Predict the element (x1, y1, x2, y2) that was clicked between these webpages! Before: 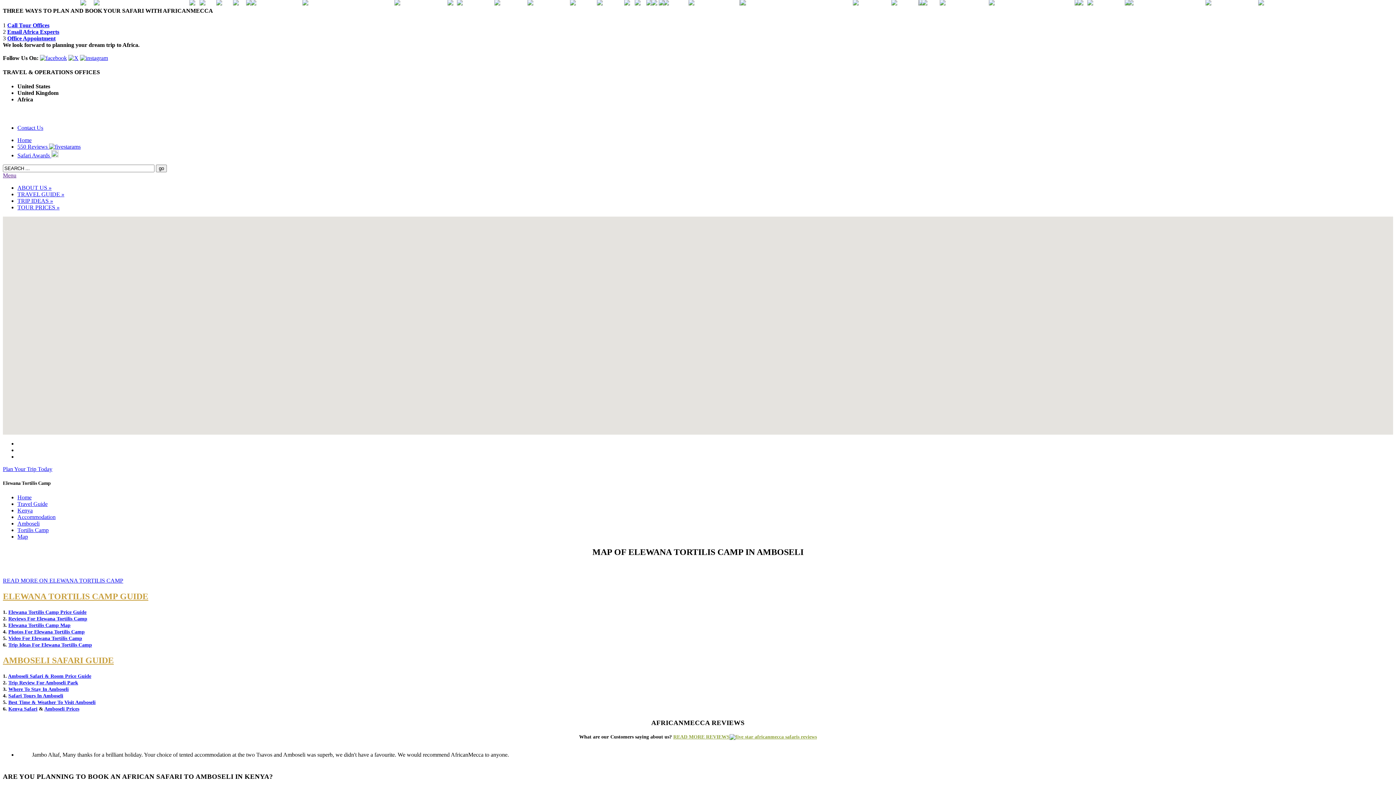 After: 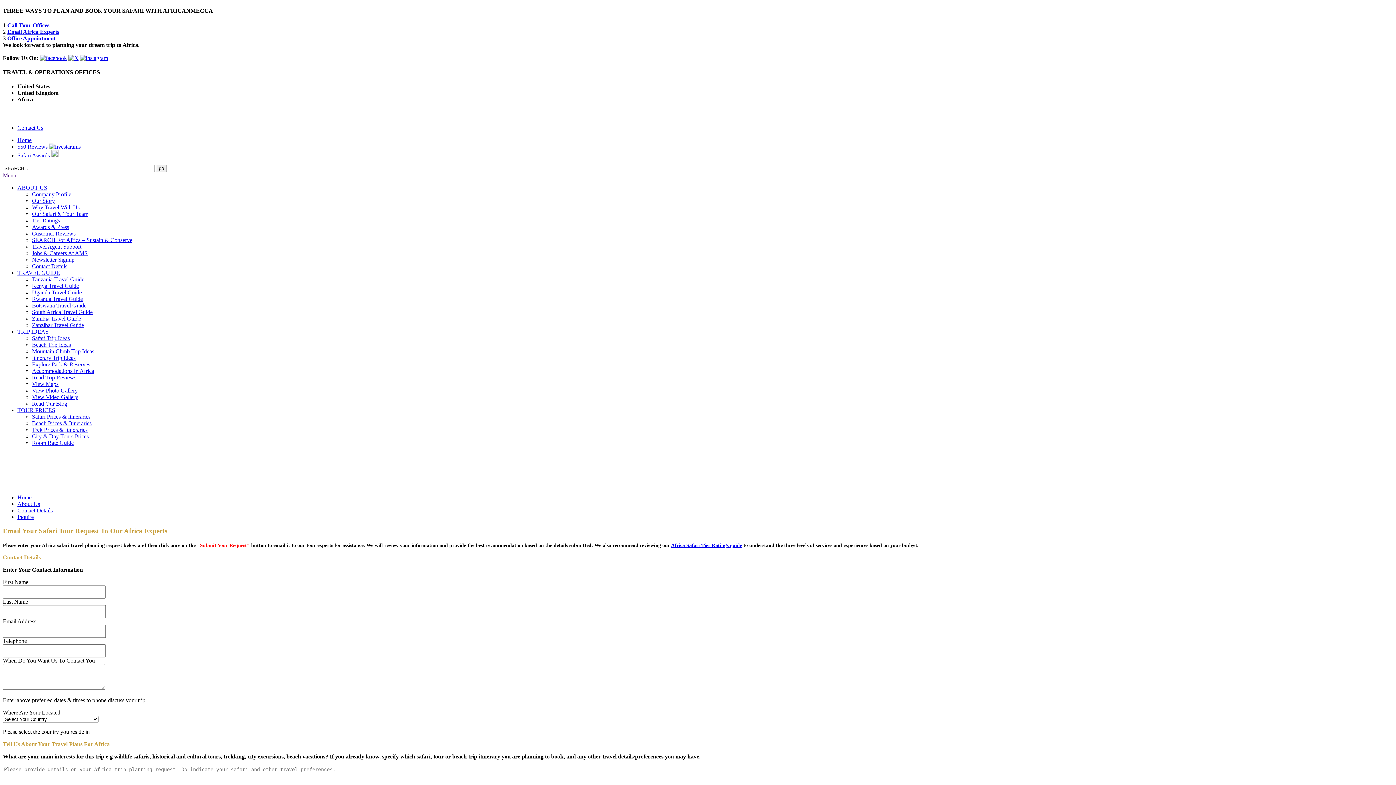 Action: label: Plan Your Trip Today bbox: (2, 466, 52, 472)